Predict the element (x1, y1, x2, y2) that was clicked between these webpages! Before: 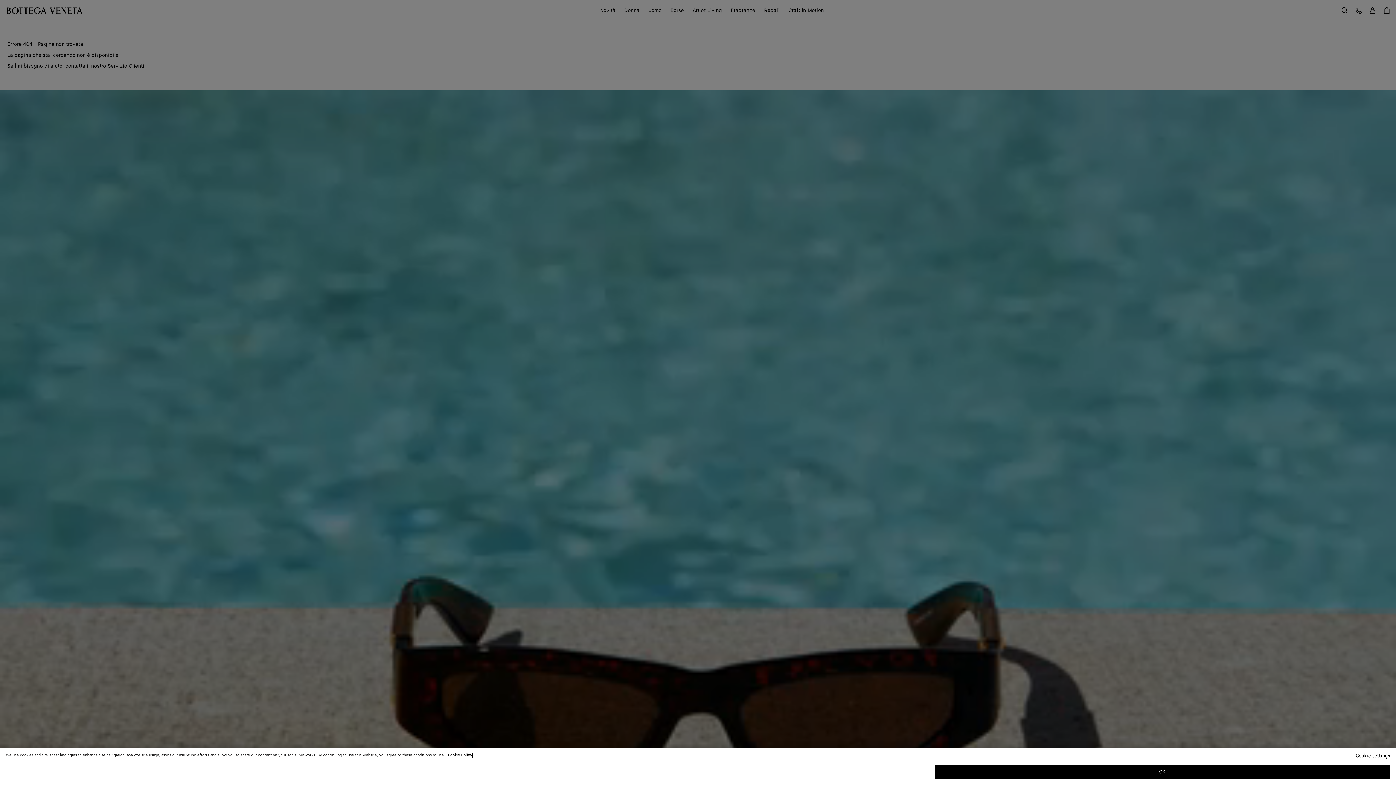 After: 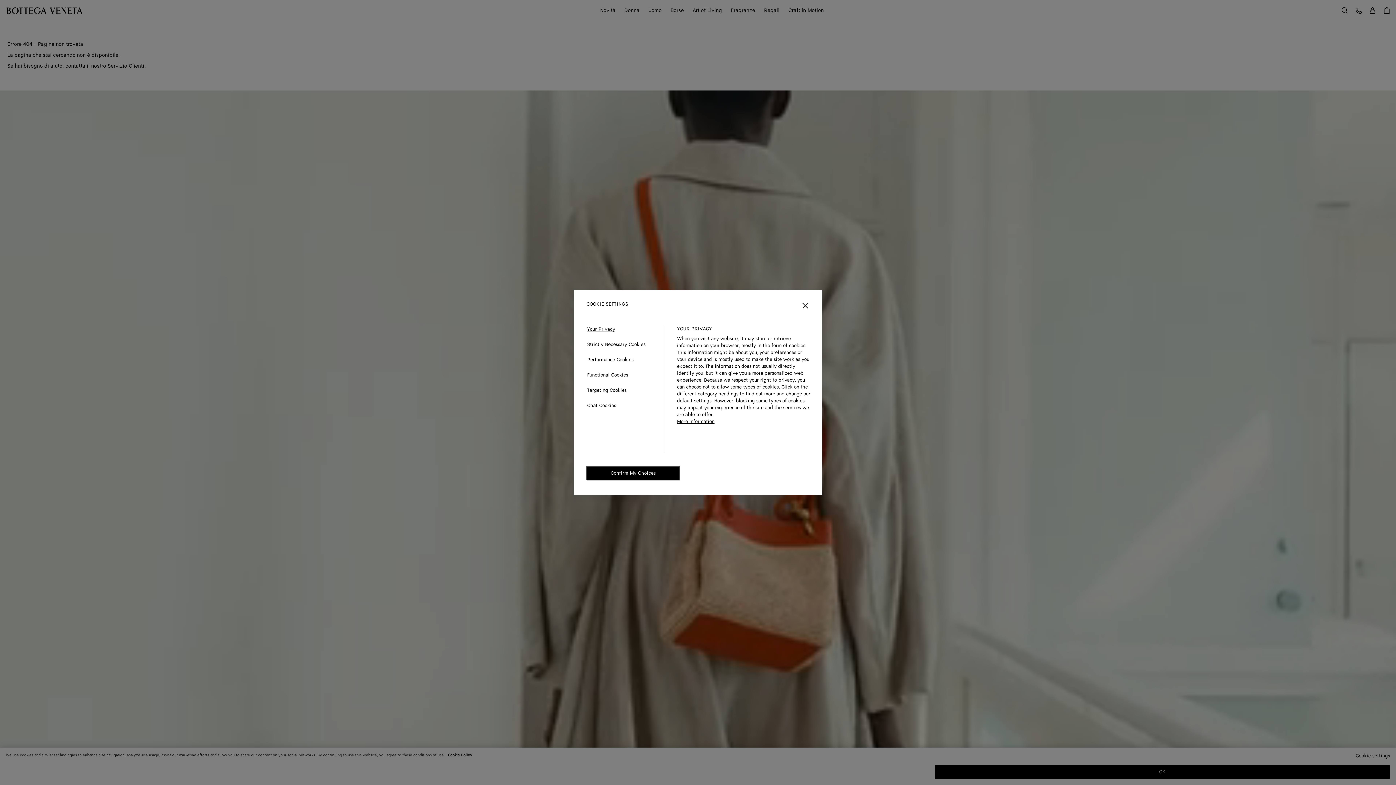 Action: bbox: (1356, 753, 1390, 765) label: Cookie settings